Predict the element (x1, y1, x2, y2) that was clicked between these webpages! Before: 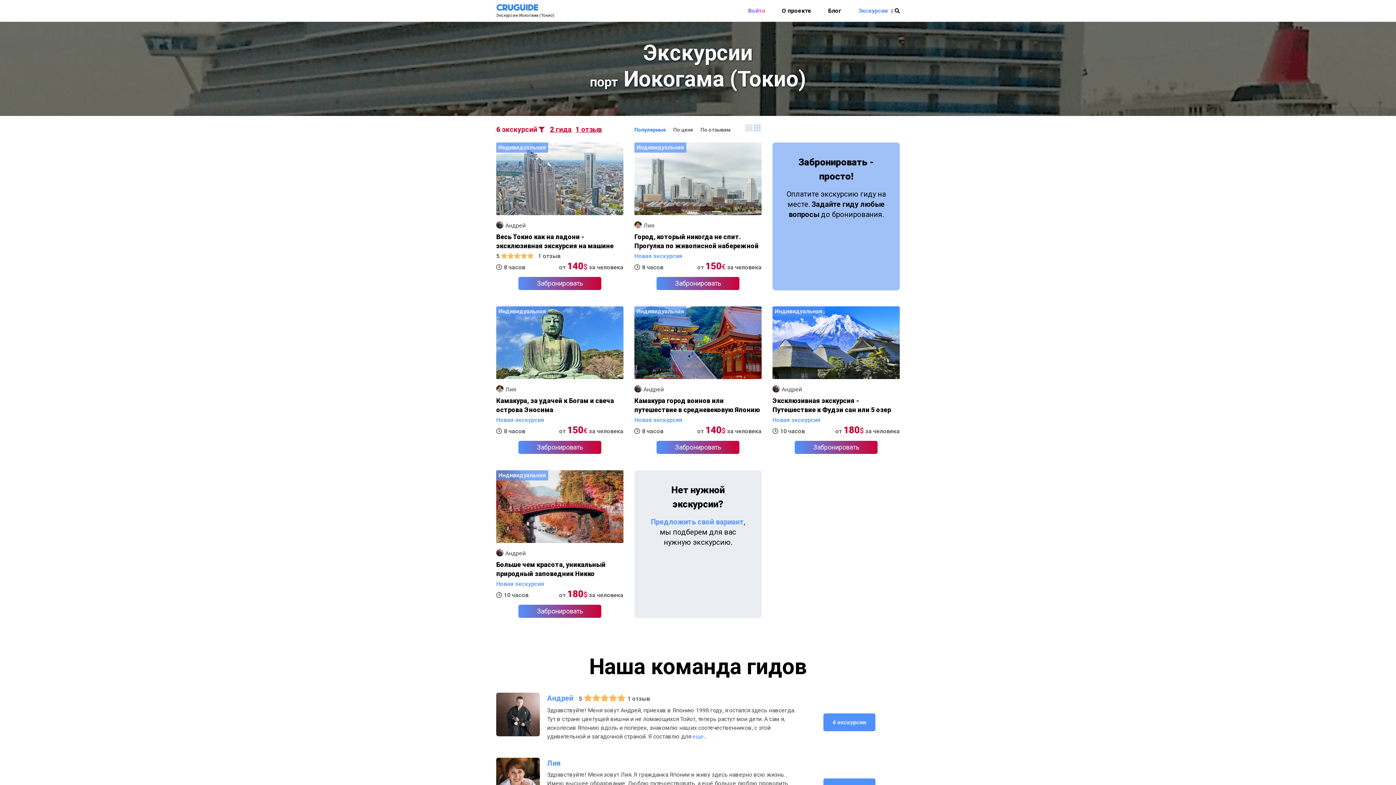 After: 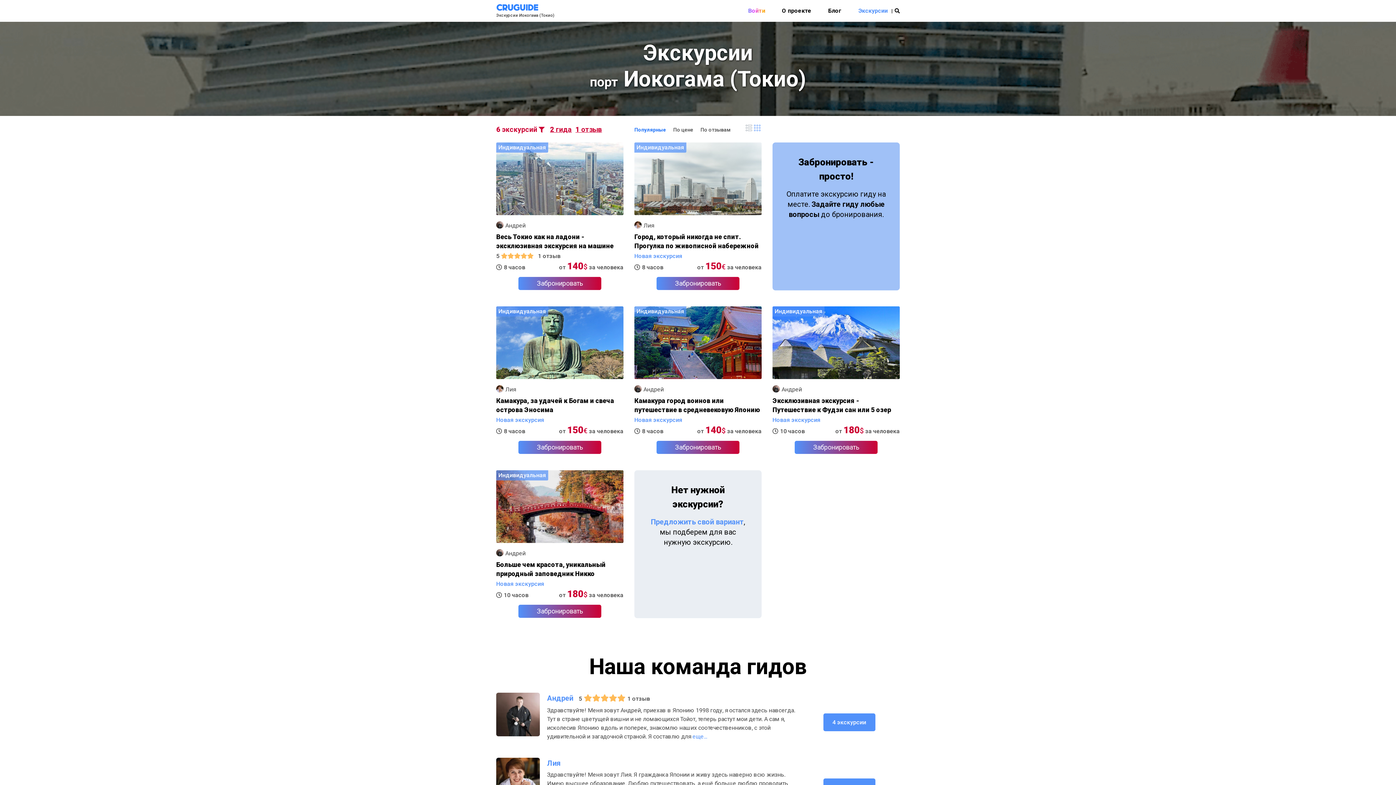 Action: bbox: (496, 215, 623, 271) label: Андрей

Весь Токио как на ладони - эксклюзивная экскурсия на машине

5 1 отзыв
8 часов
от 140$ за человека